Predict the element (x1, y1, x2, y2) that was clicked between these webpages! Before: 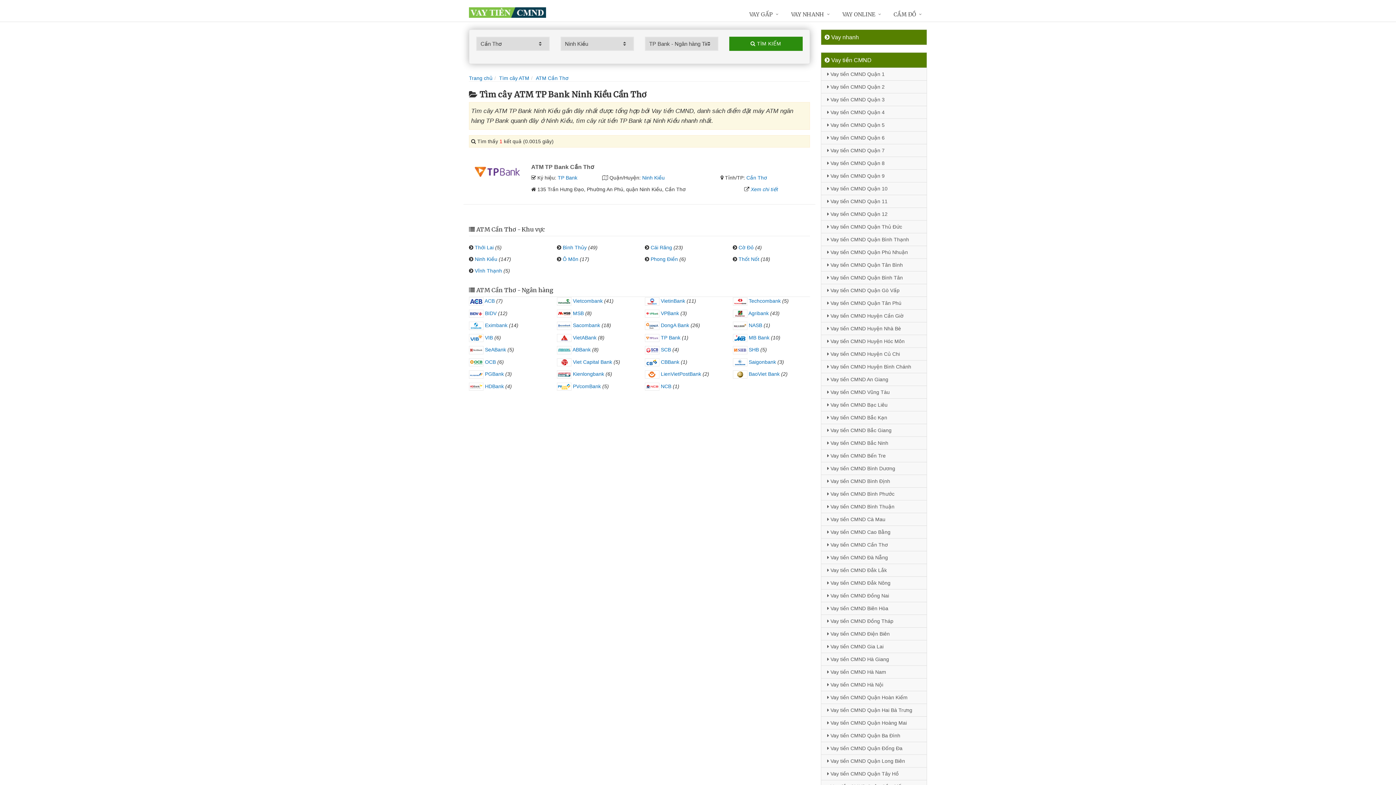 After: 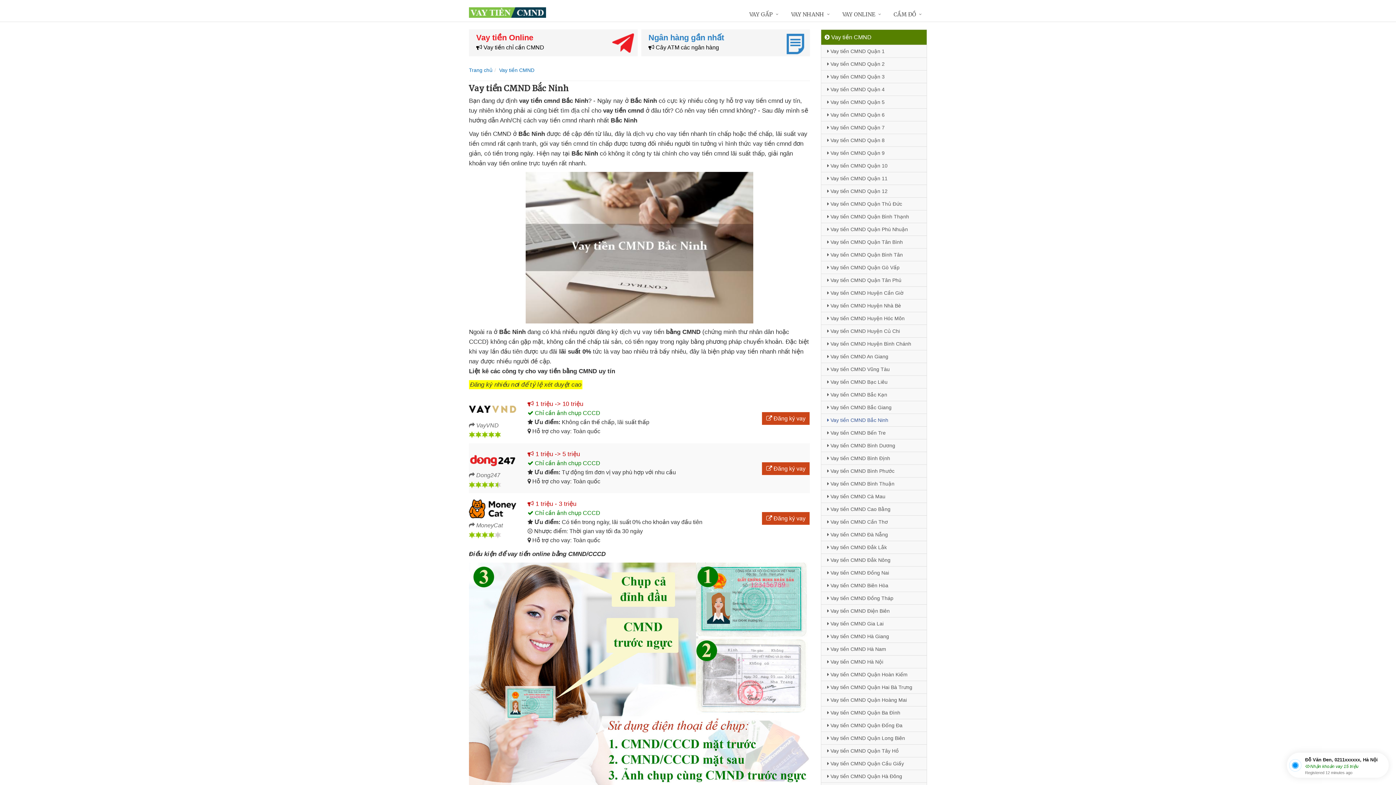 Action: label:  Vay tiền CMND Bắc Ninh bbox: (821, 436, 926, 449)